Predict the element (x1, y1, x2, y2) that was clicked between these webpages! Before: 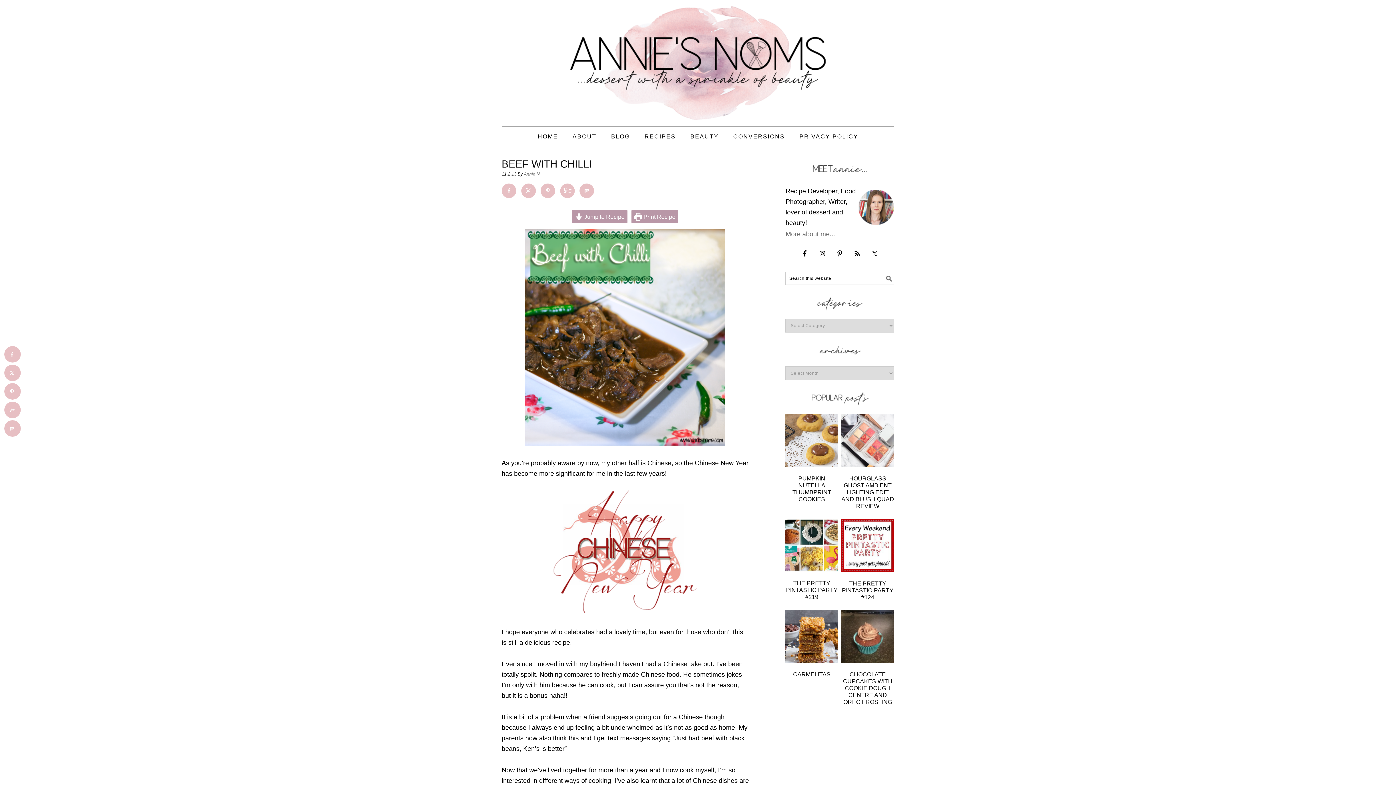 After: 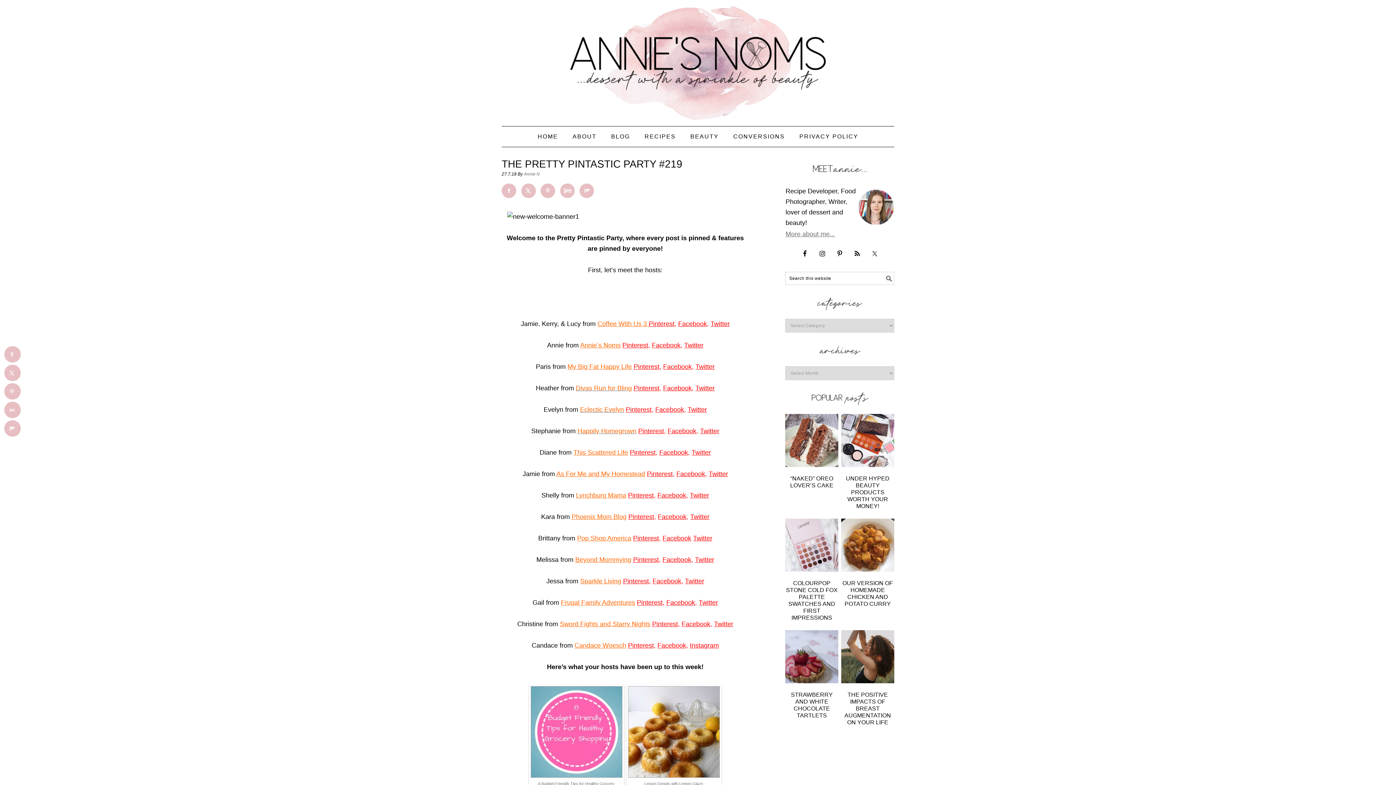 Action: bbox: (786, 580, 837, 600) label: THE PRETTY PINTASTIC PARTY #219